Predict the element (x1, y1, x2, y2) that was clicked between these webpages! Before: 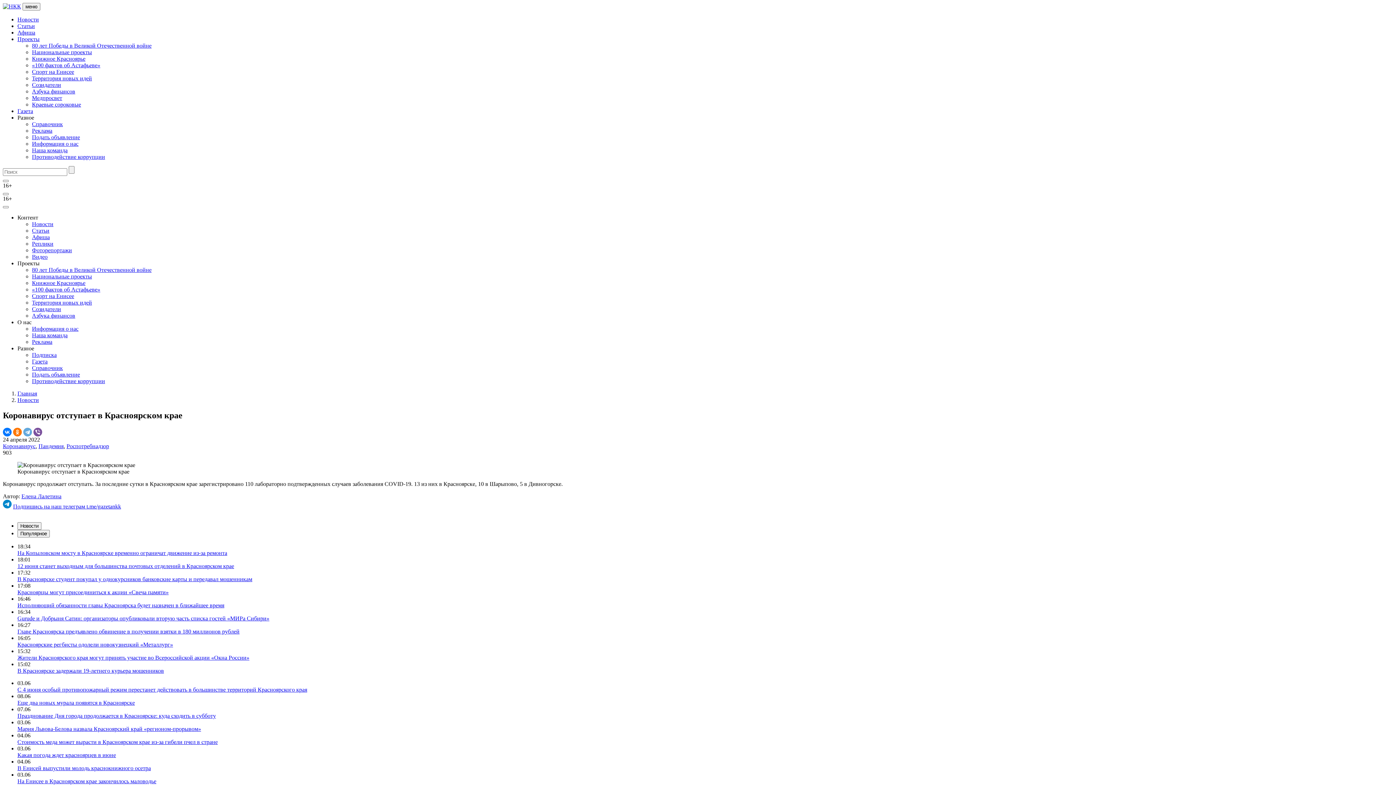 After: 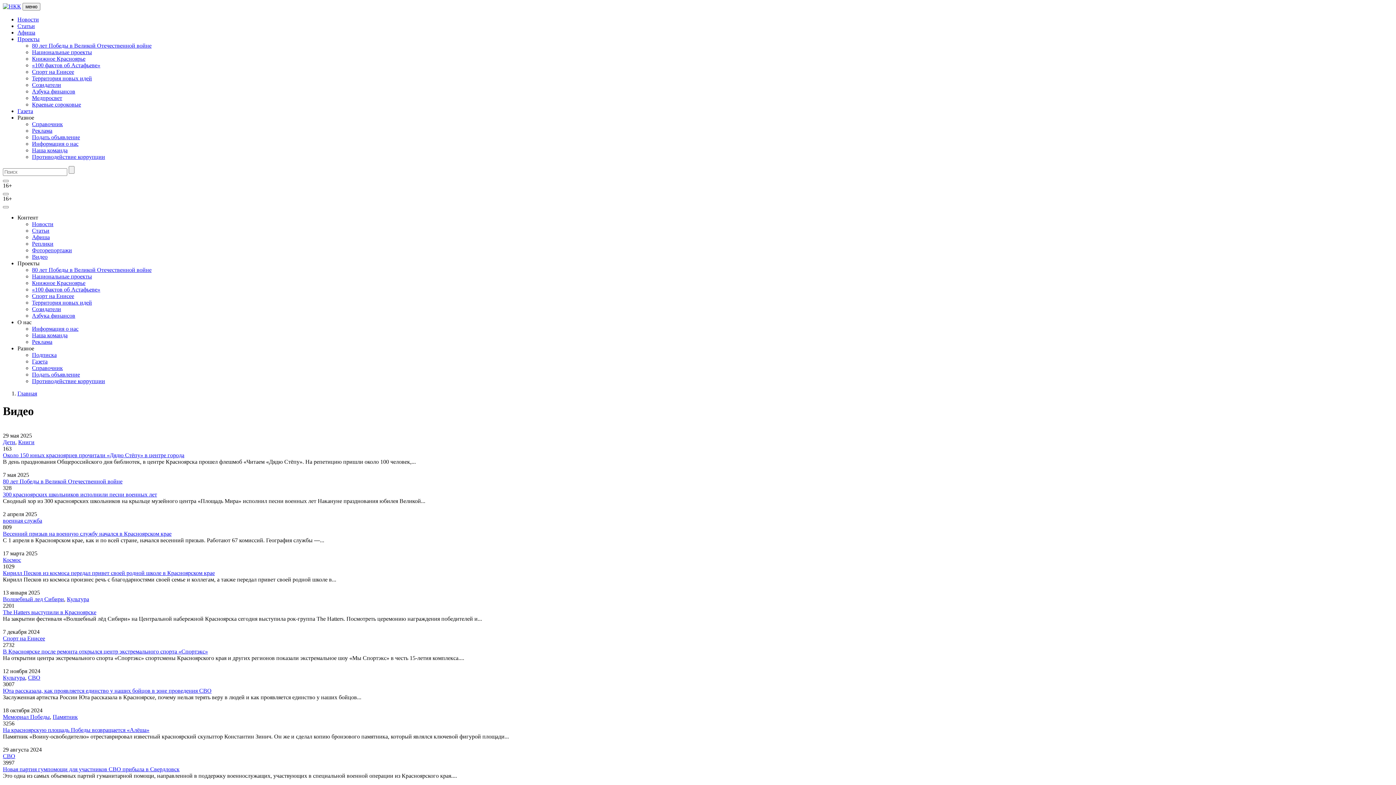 Action: label: Видео bbox: (32, 253, 47, 260)